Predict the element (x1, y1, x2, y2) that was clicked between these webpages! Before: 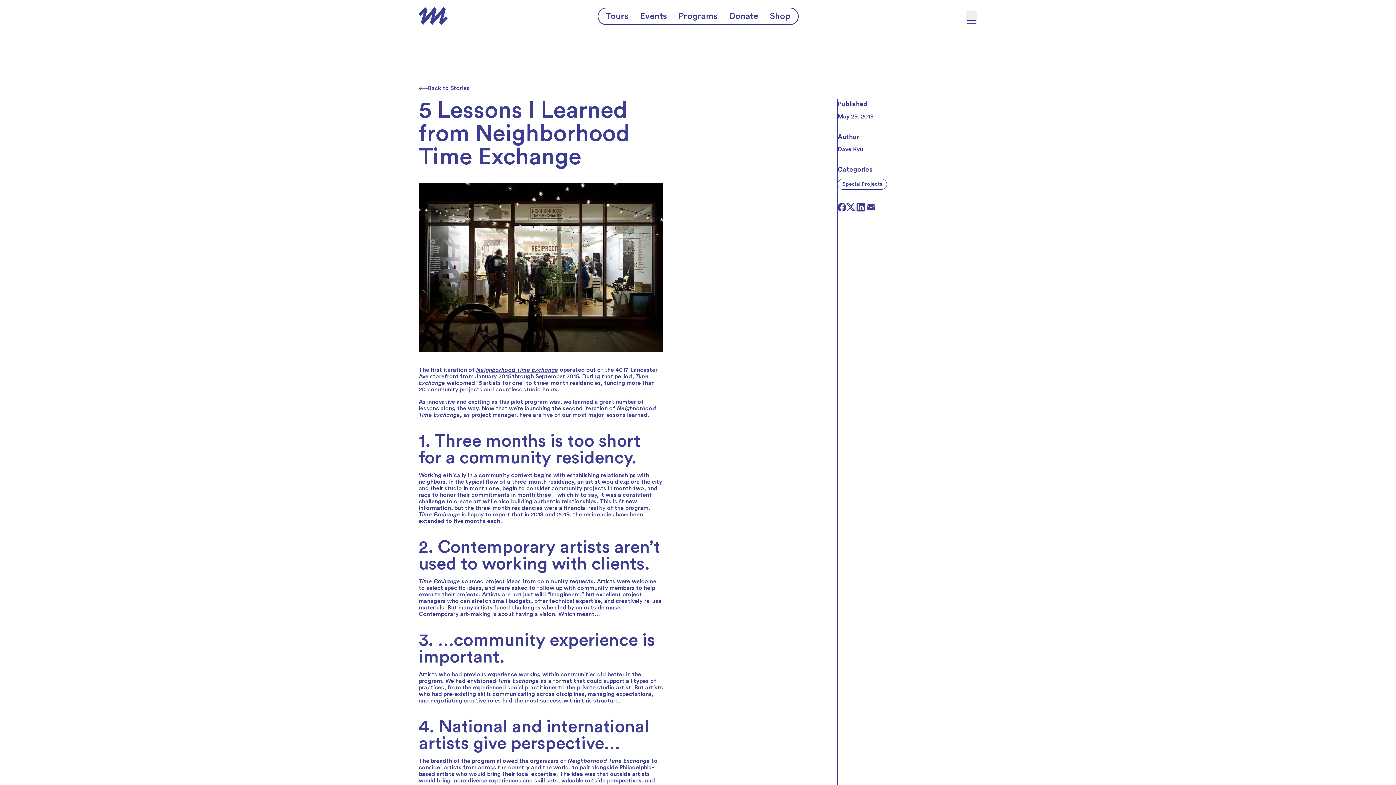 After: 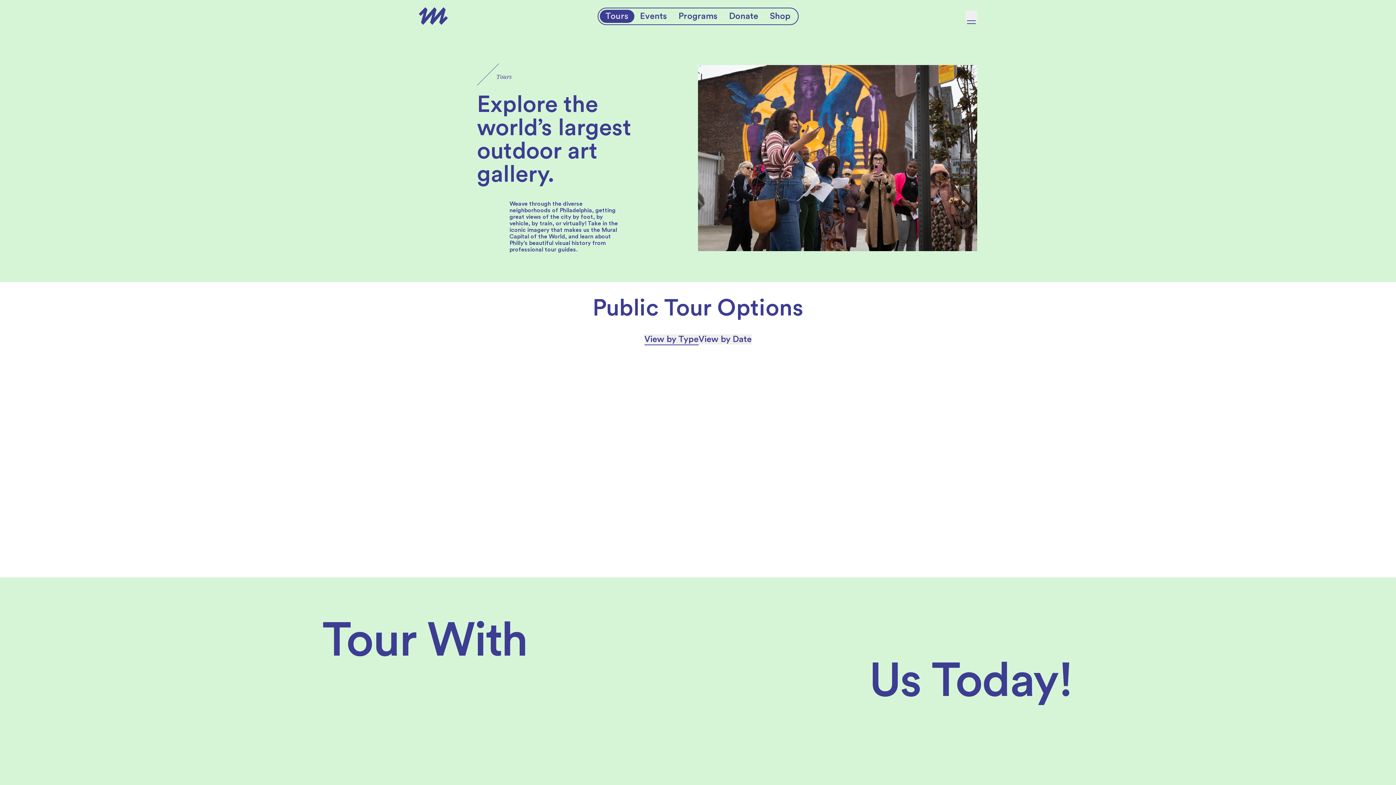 Action: bbox: (599, 9, 634, 22) label: Tours